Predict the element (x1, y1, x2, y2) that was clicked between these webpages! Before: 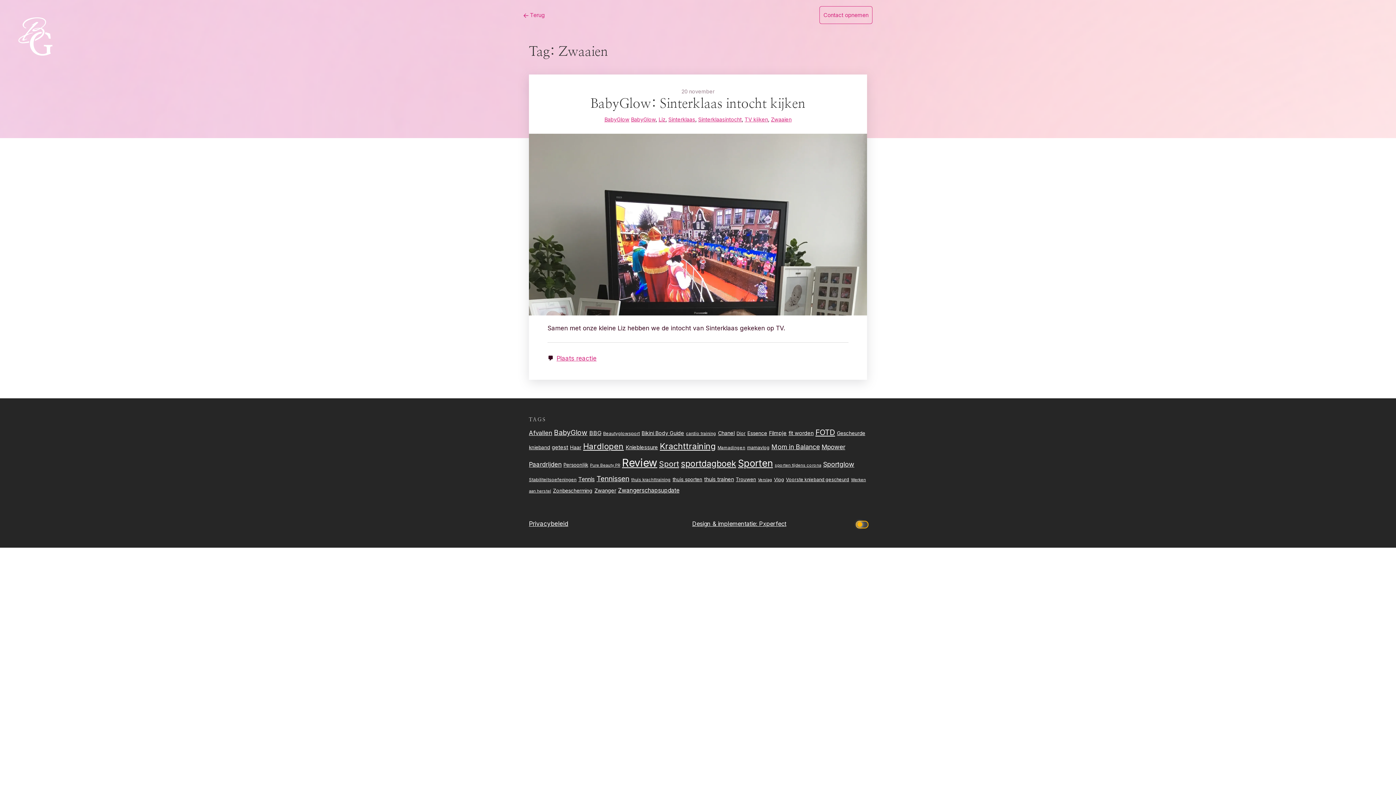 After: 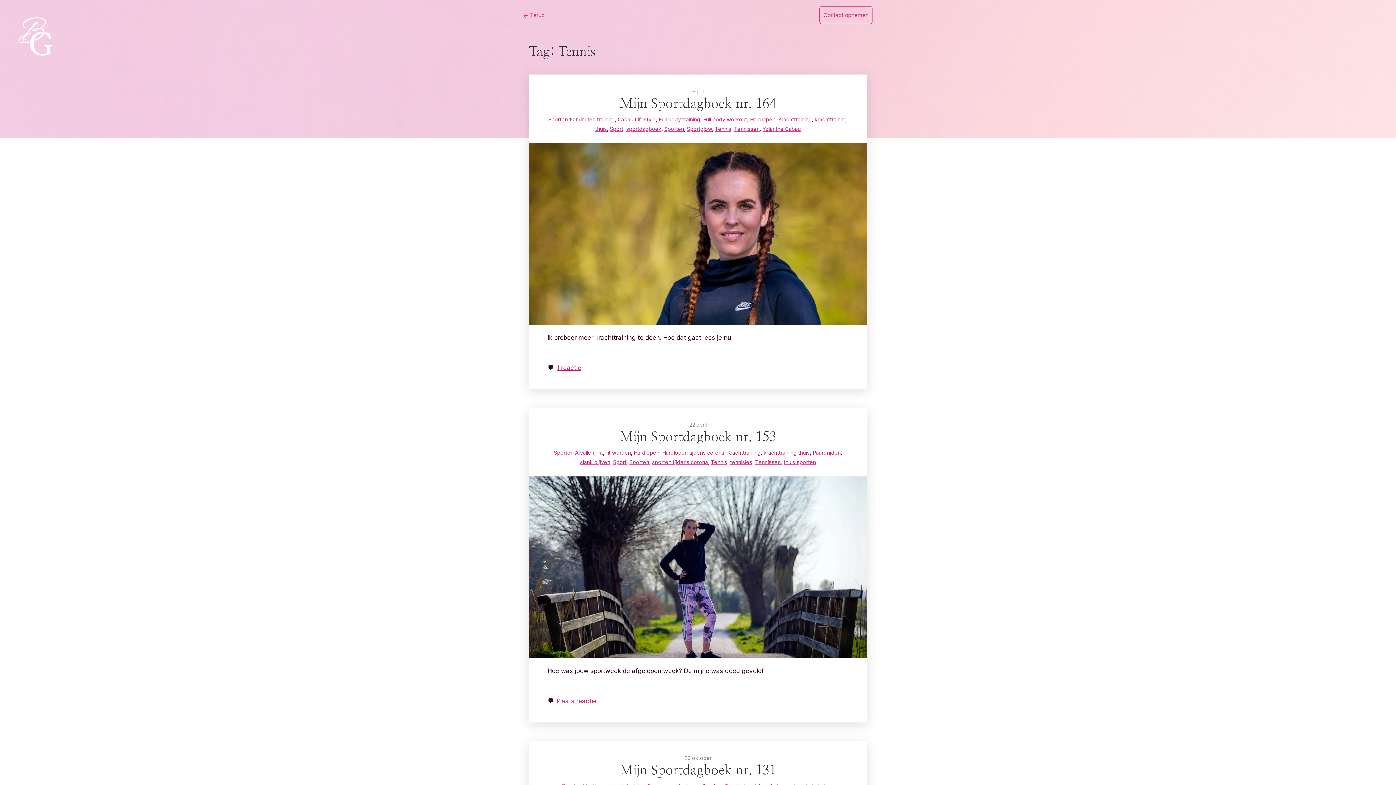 Action: label: Tennis (35 items) bbox: (578, 476, 594, 482)